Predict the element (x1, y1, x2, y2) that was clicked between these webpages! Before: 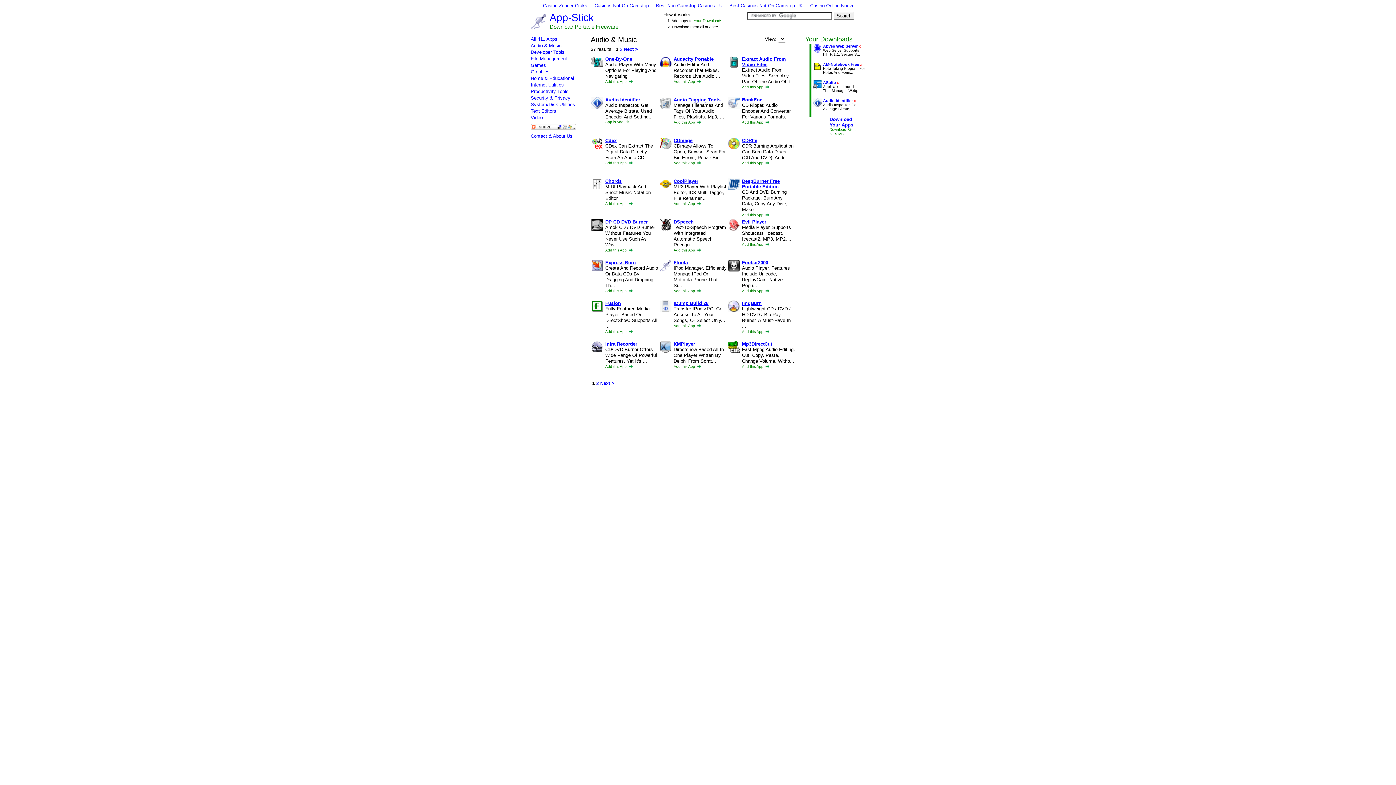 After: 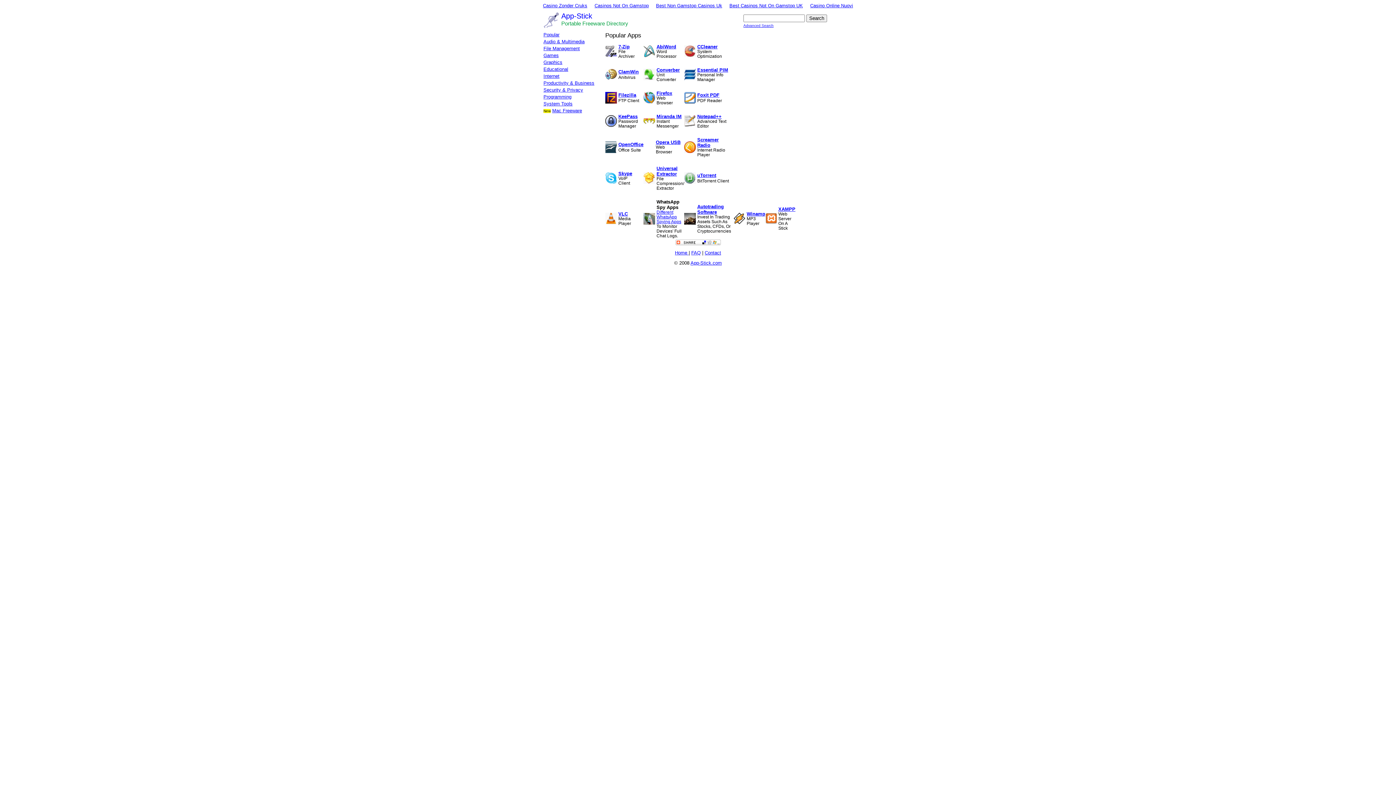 Action: bbox: (605, 56, 632, 61) label: One-By-One